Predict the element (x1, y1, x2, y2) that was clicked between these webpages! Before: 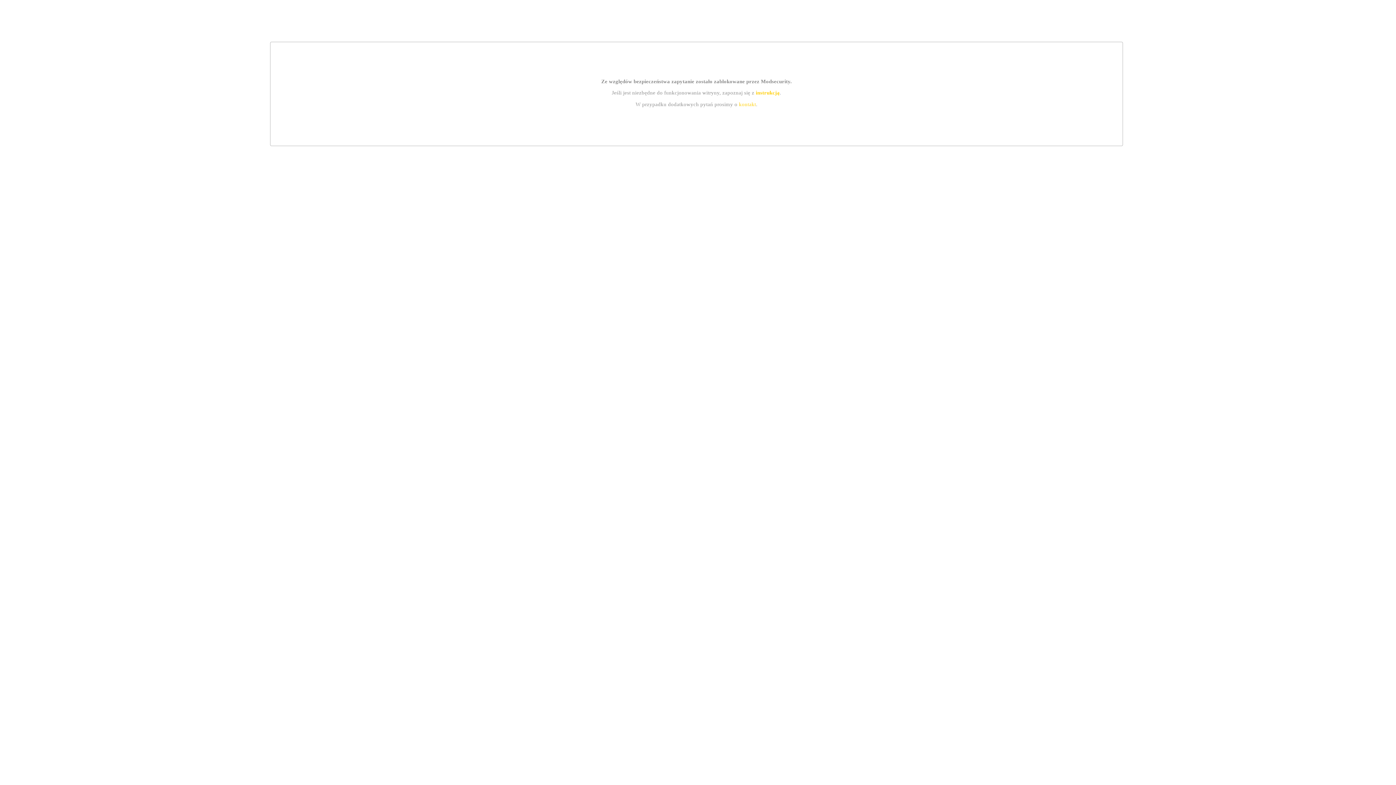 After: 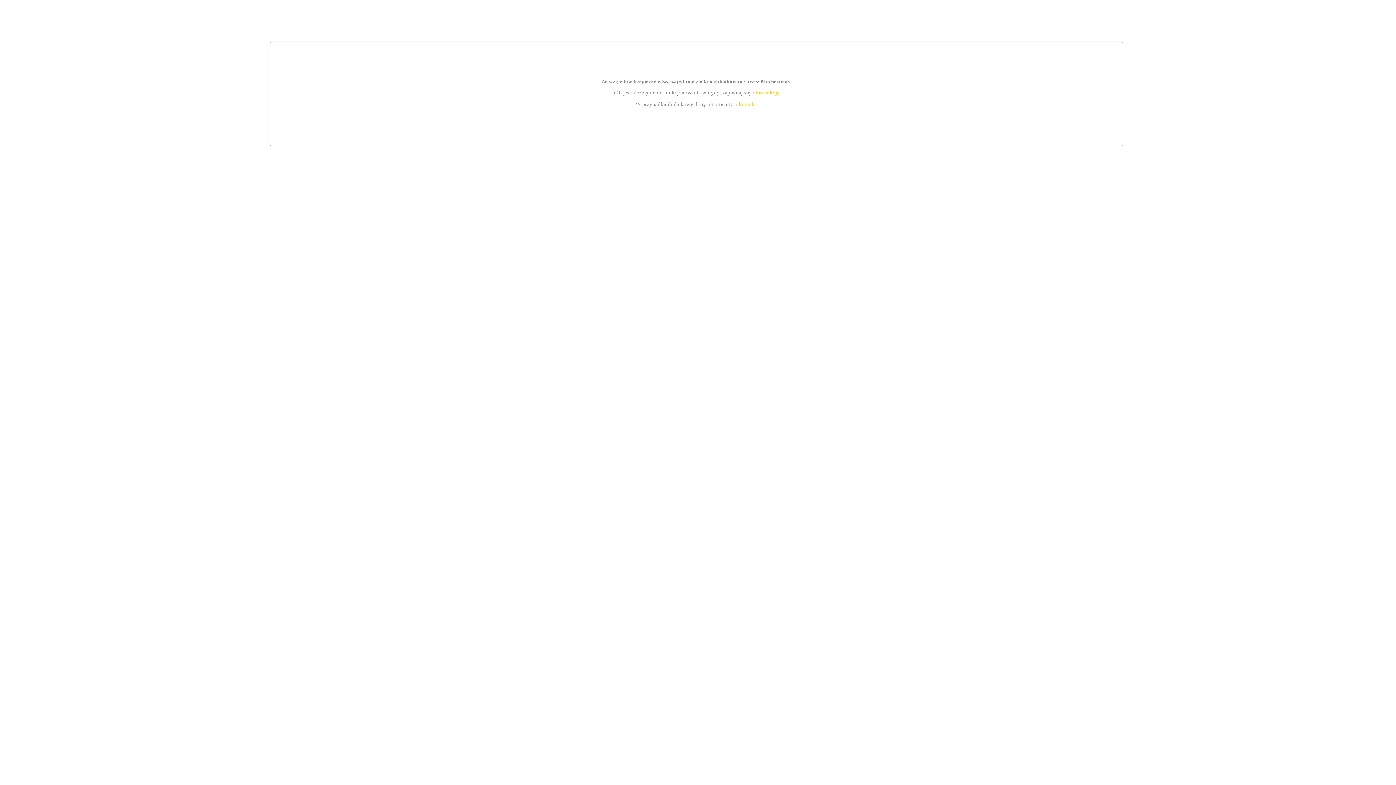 Action: bbox: (739, 101, 756, 107) label: kontakt